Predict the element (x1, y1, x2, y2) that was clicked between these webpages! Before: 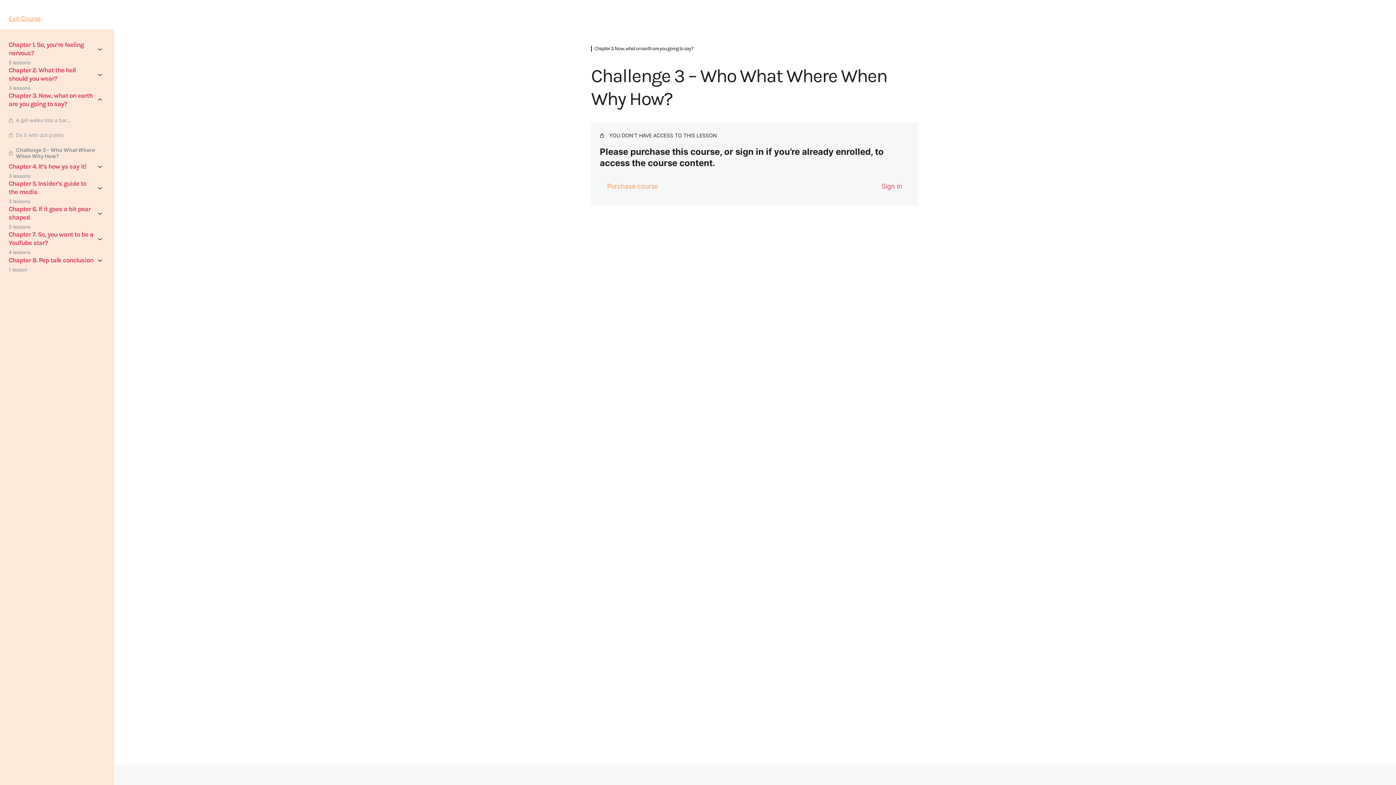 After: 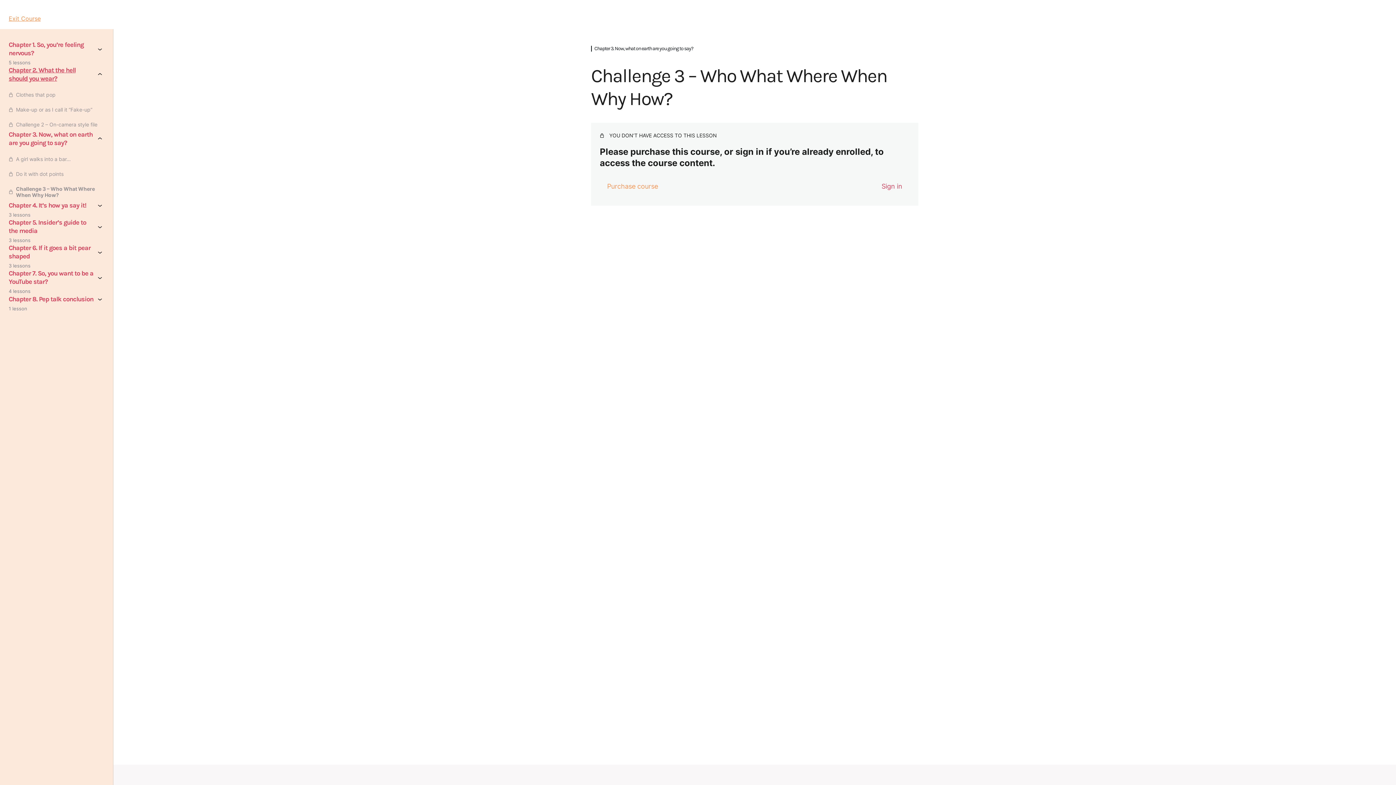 Action: bbox: (8, 66, 104, 82) label: Chapter 2. What the hell should you wear?